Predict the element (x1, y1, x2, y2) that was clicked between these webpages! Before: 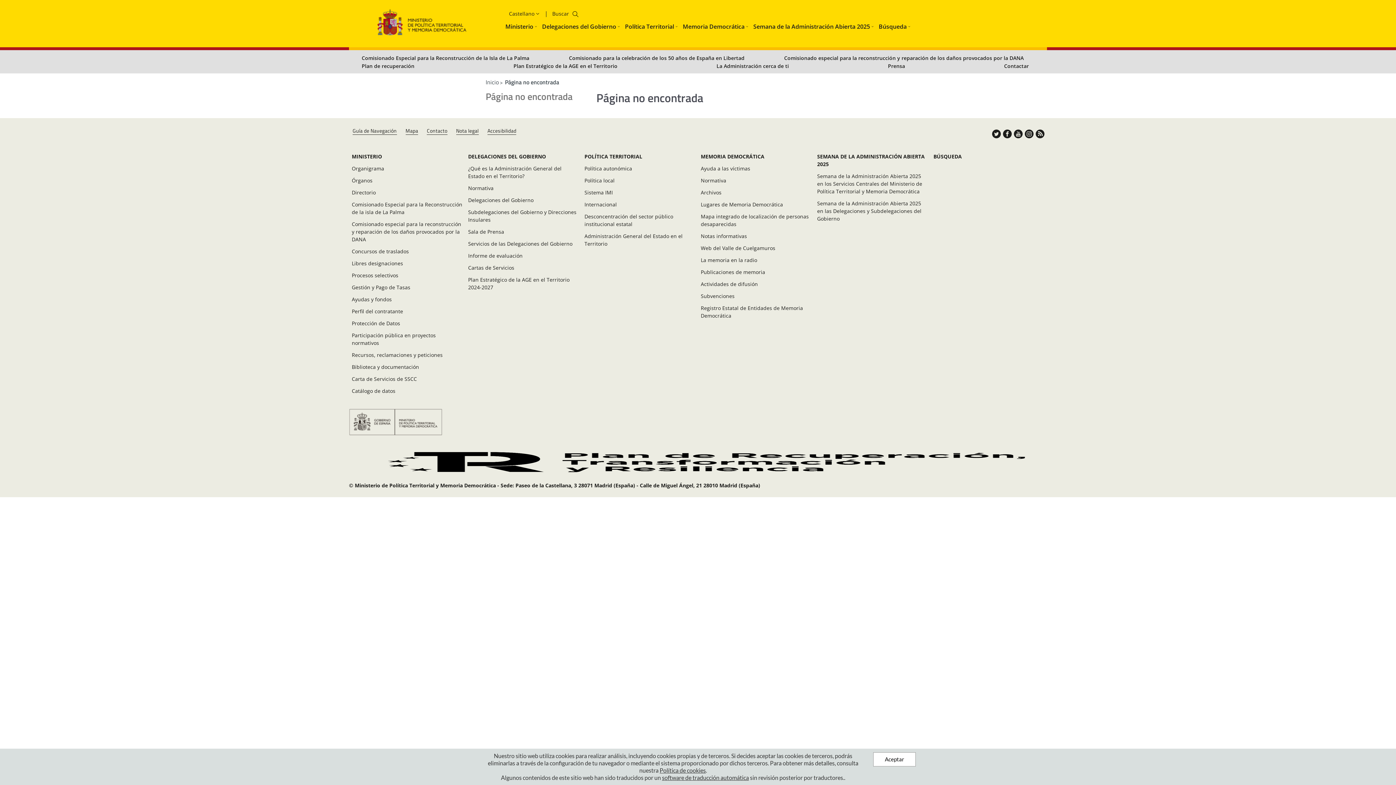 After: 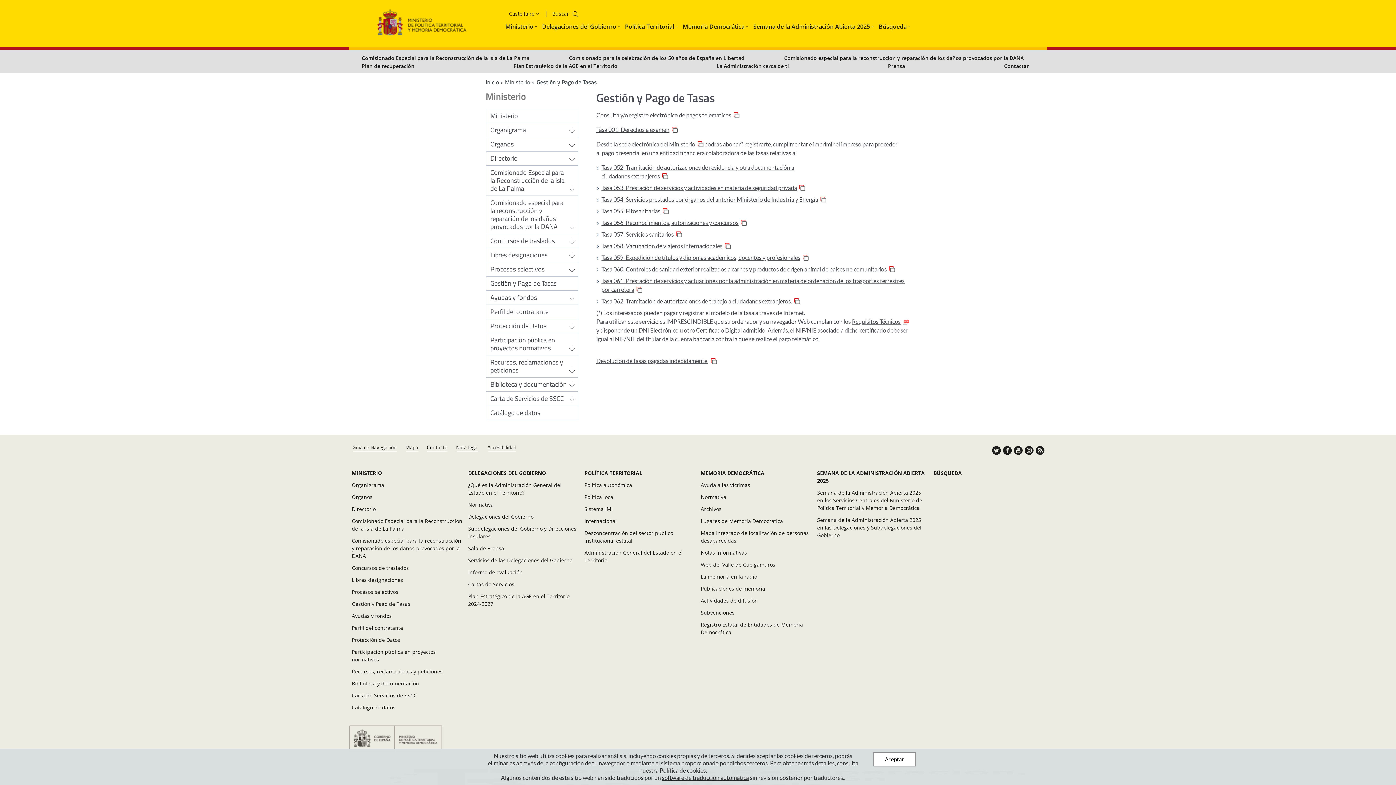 Action: bbox: (351, 283, 410, 291) label: Gestión y Pago de Tasas